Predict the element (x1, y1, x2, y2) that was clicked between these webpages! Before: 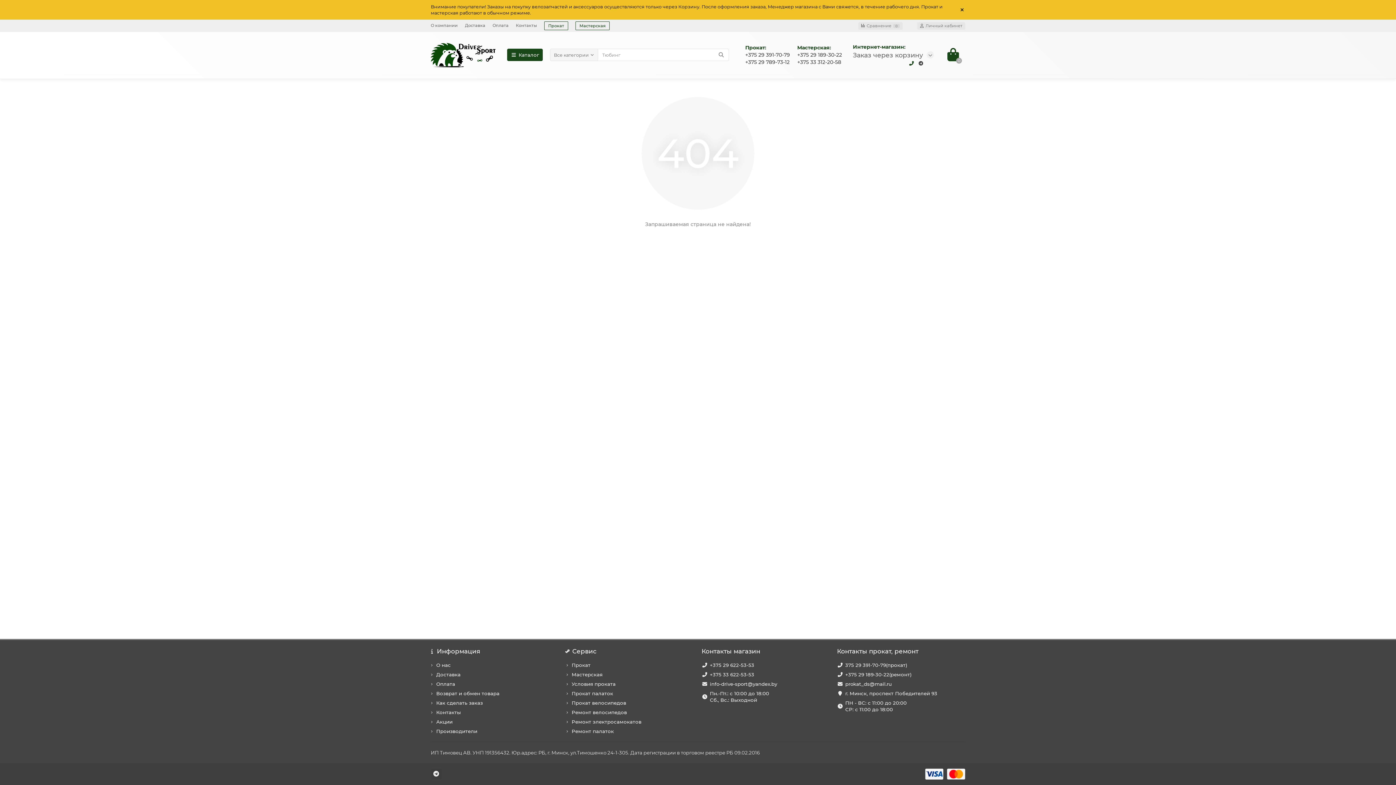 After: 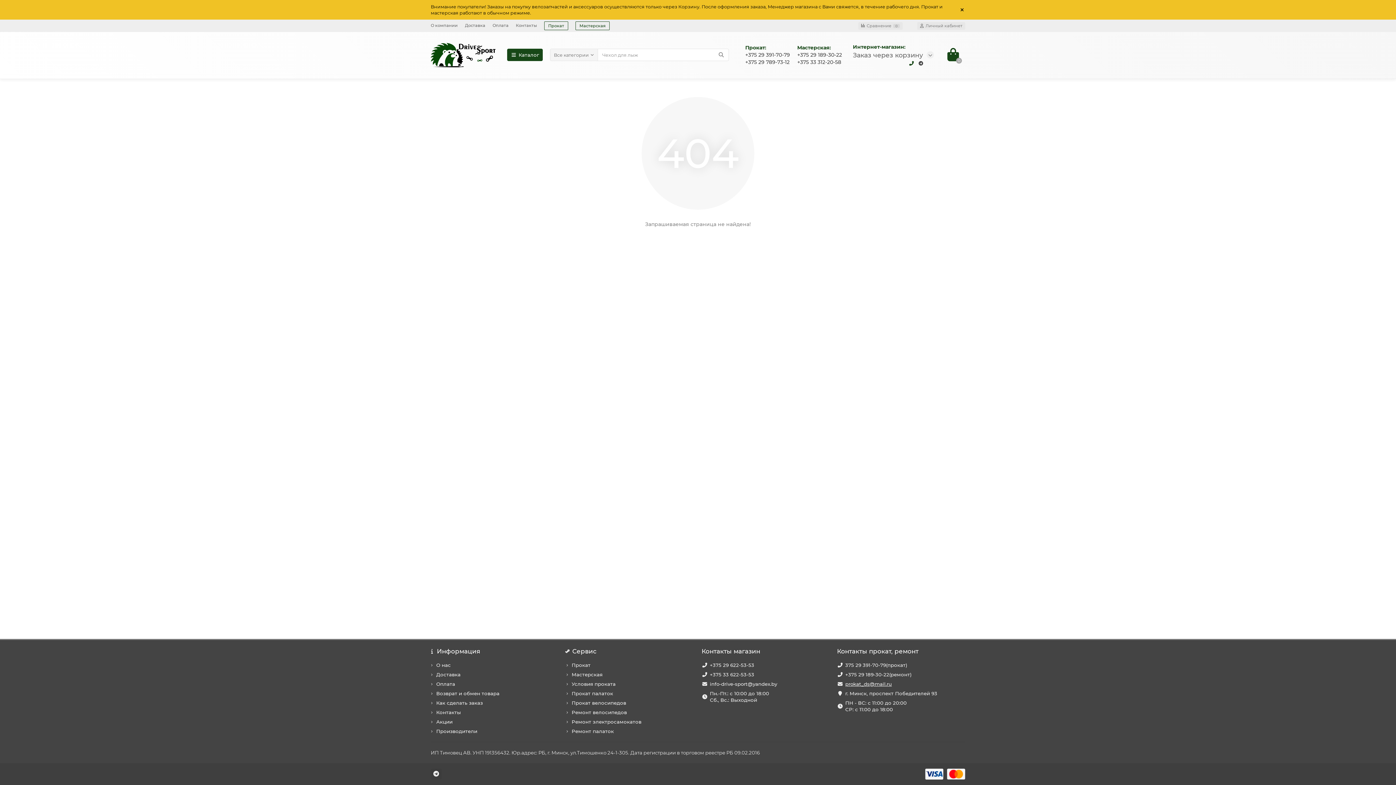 Action: label: prokat_ds@mail.ru bbox: (845, 681, 892, 687)